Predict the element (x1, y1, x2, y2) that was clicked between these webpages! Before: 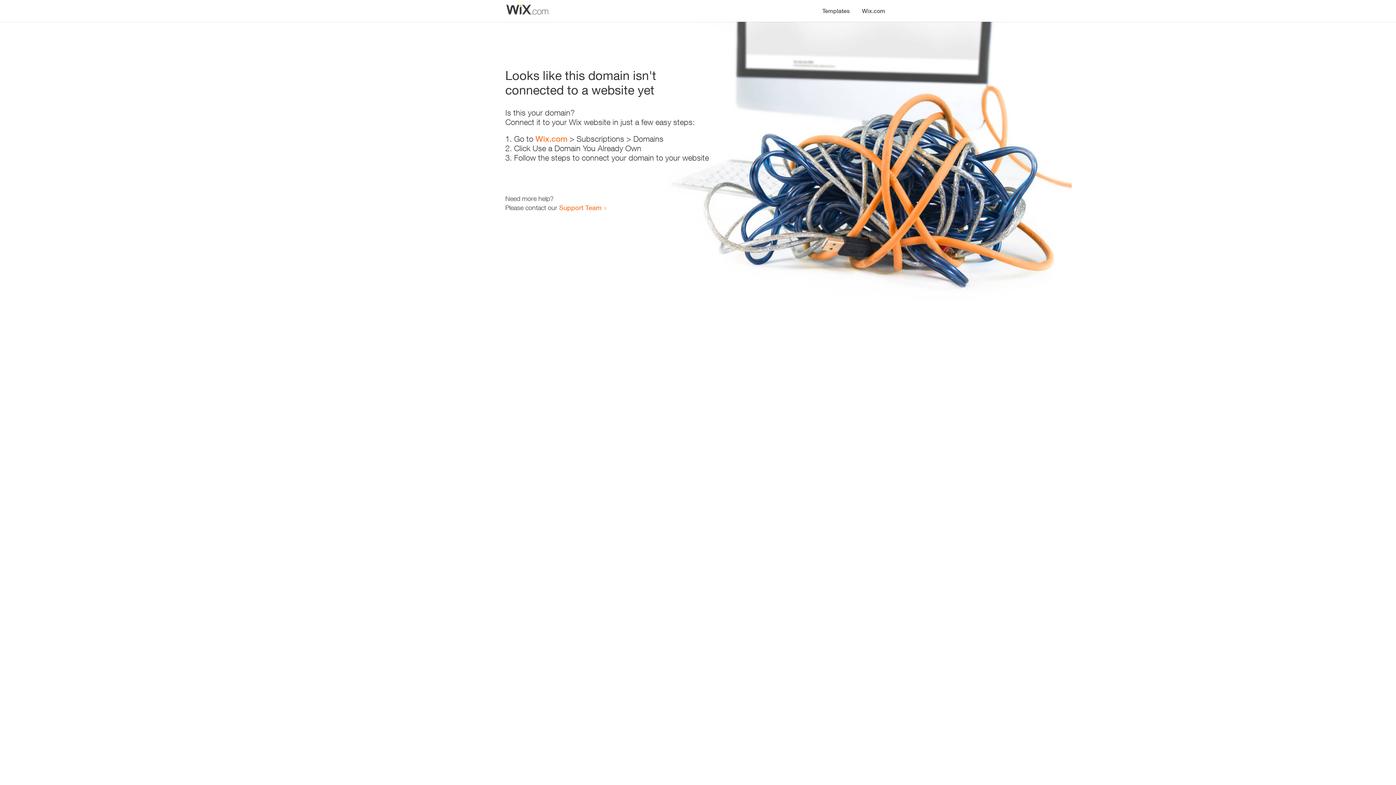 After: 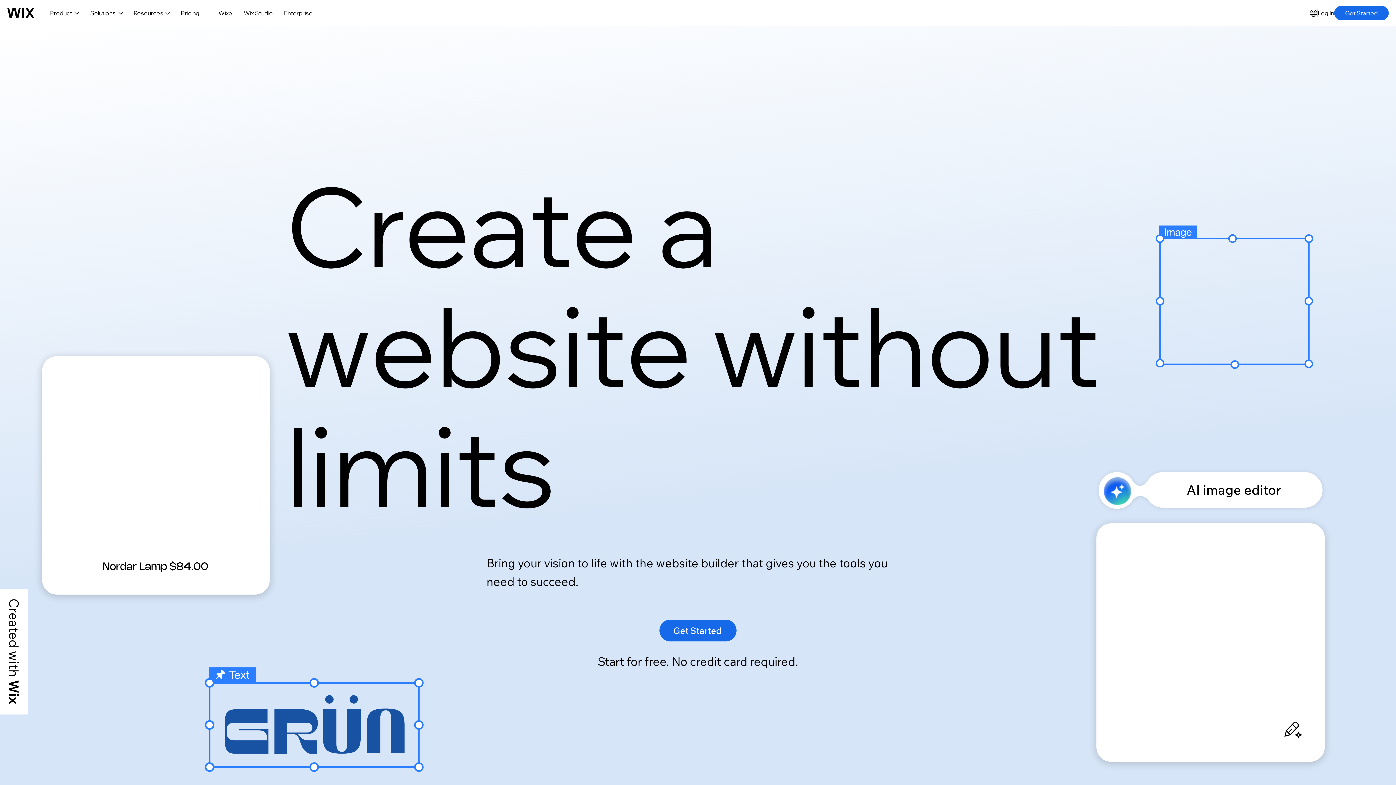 Action: bbox: (535, 134, 567, 143) label: Wix.com